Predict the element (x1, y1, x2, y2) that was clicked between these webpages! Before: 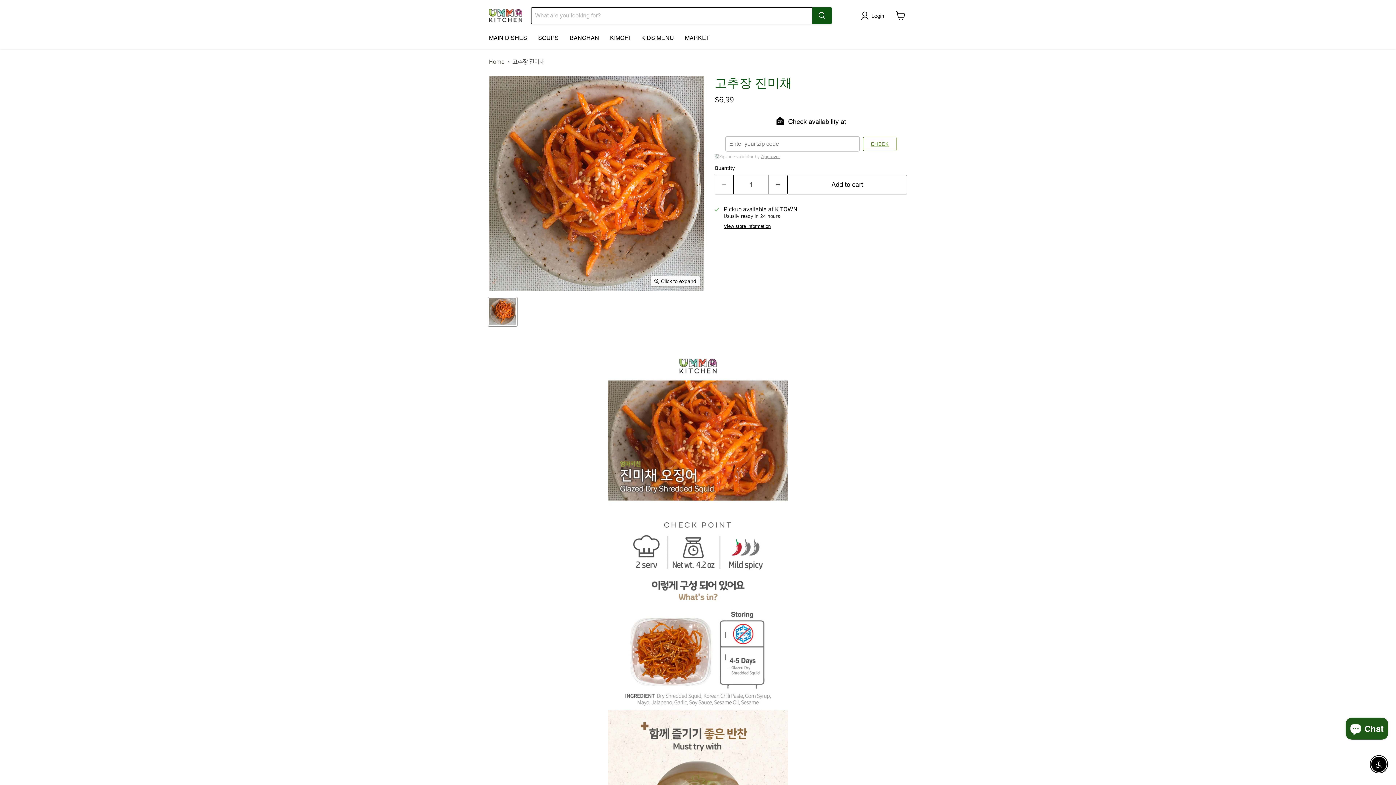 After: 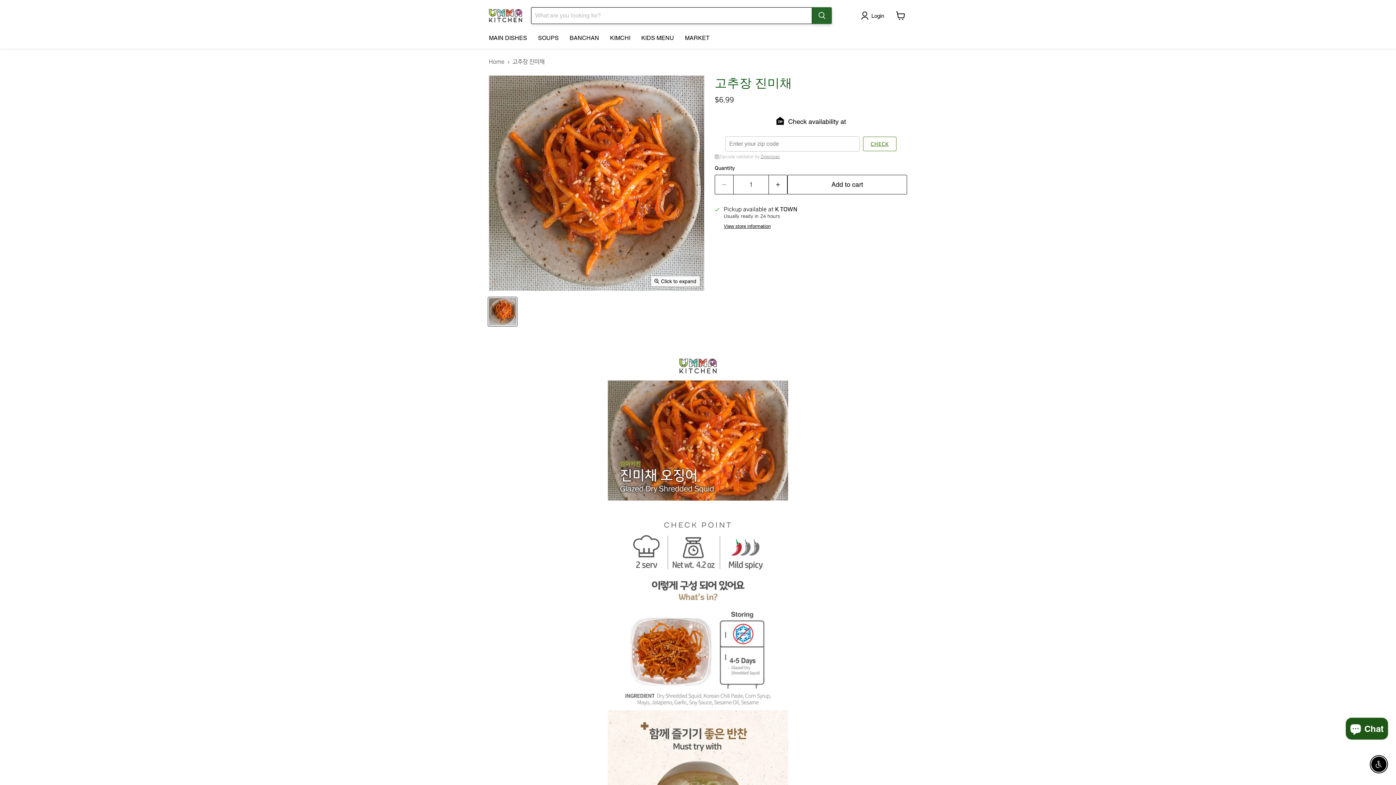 Action: bbox: (812, 7, 832, 24) label: Search